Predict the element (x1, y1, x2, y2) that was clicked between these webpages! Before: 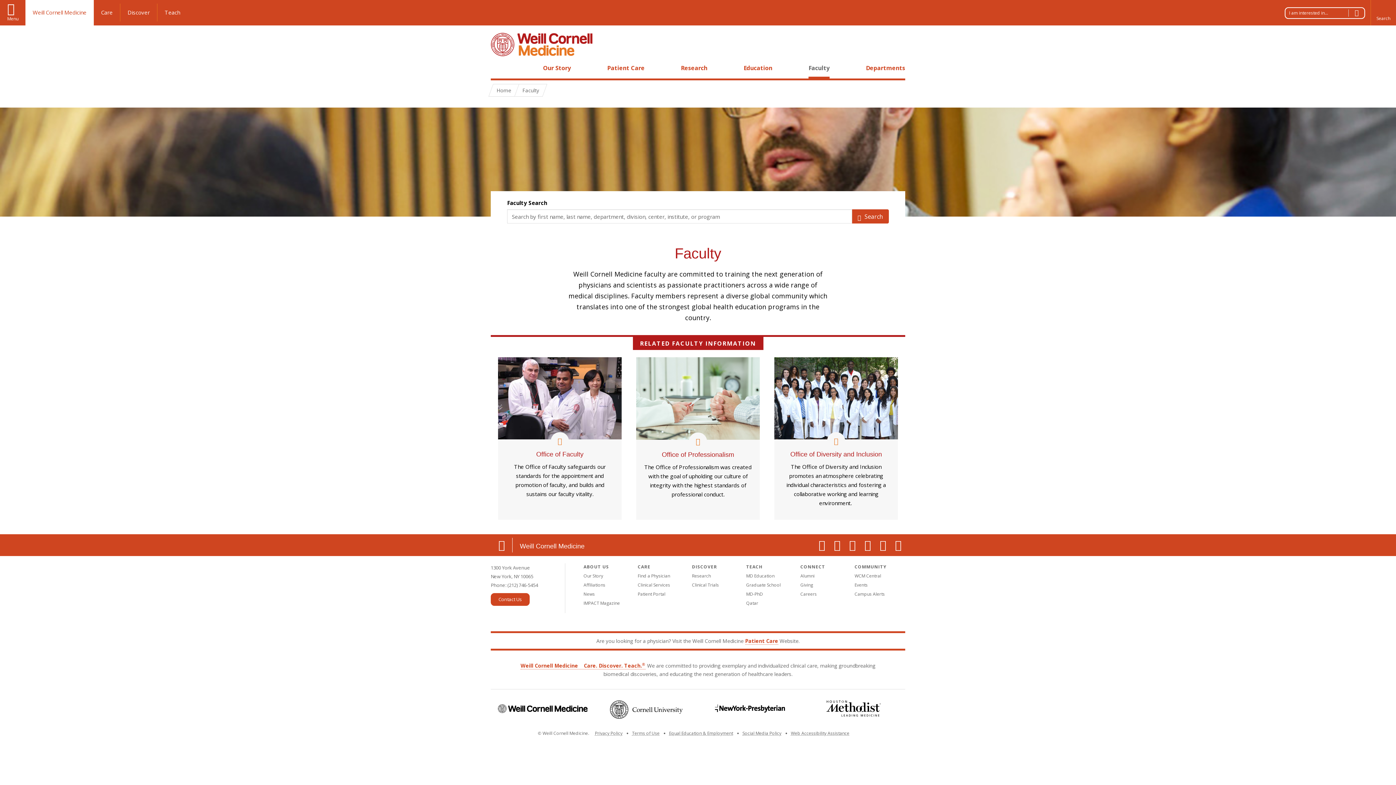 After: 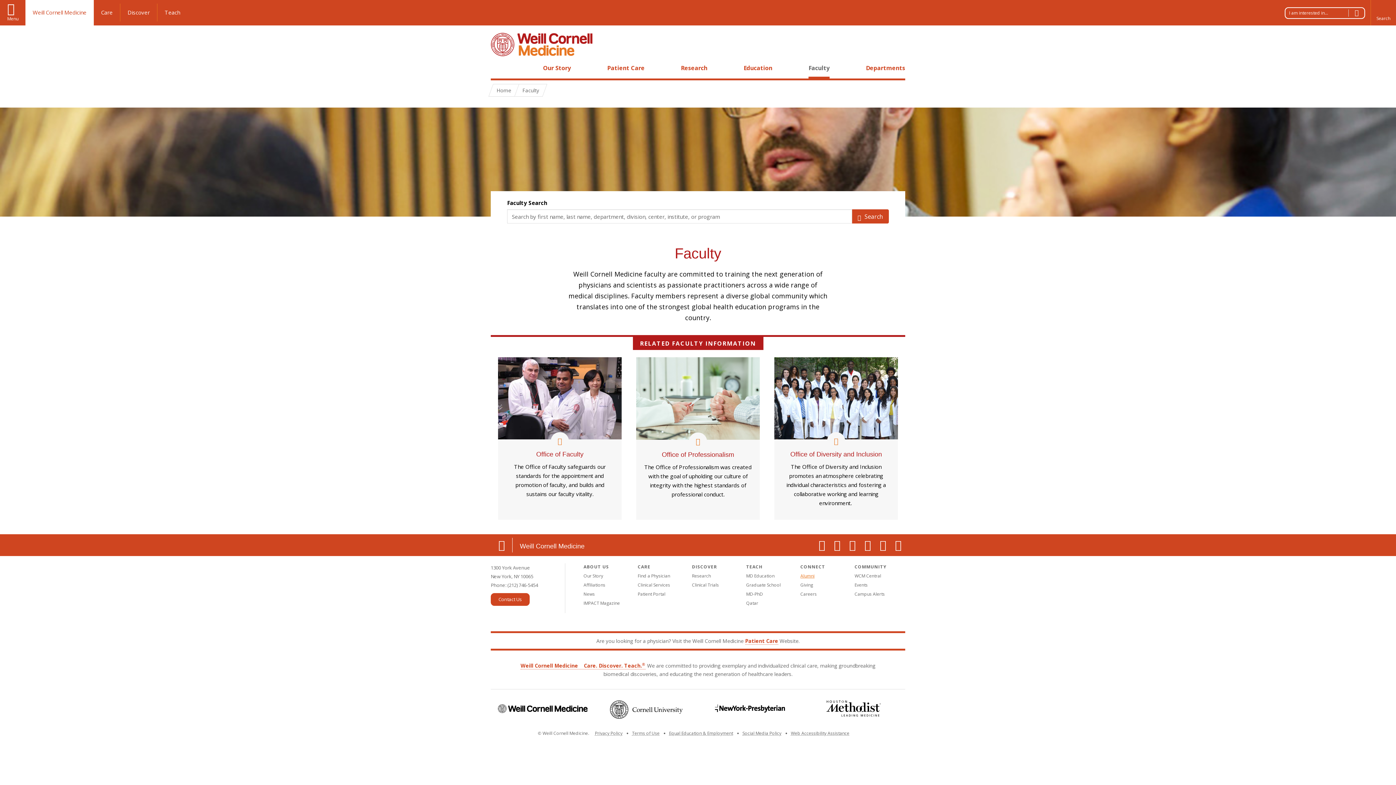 Action: label: Alumni bbox: (800, 573, 814, 579)